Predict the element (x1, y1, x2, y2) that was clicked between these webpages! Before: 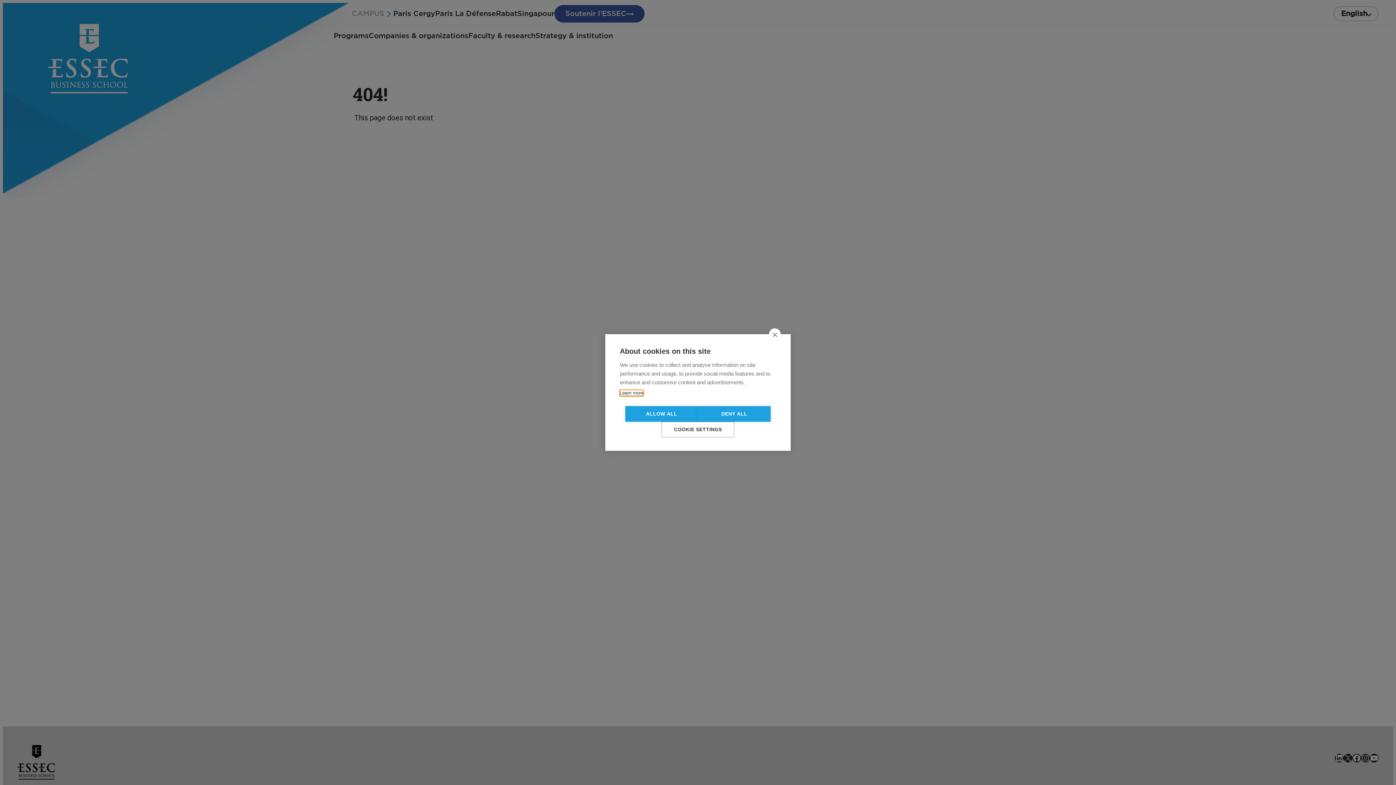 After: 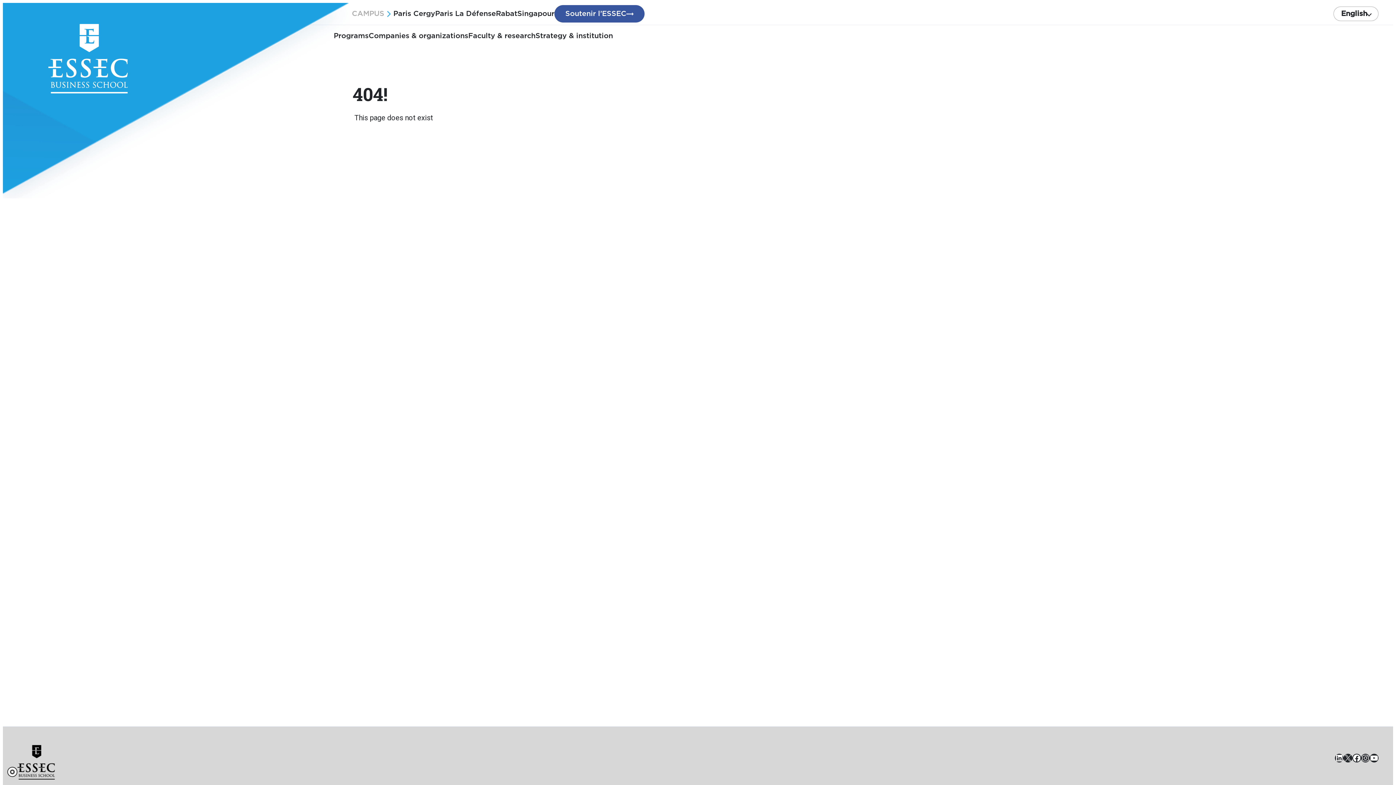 Action: label: DENY ALL bbox: (698, 406, 770, 422)